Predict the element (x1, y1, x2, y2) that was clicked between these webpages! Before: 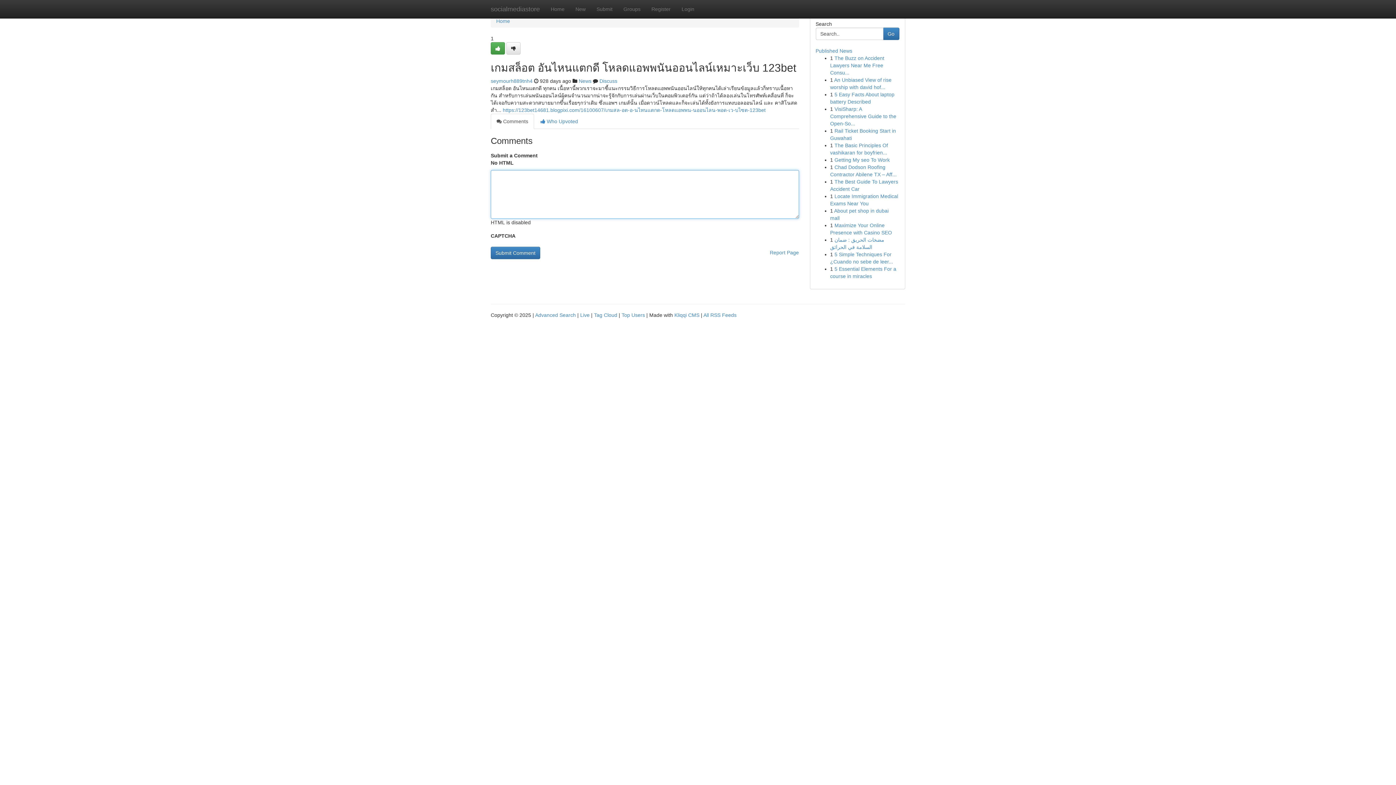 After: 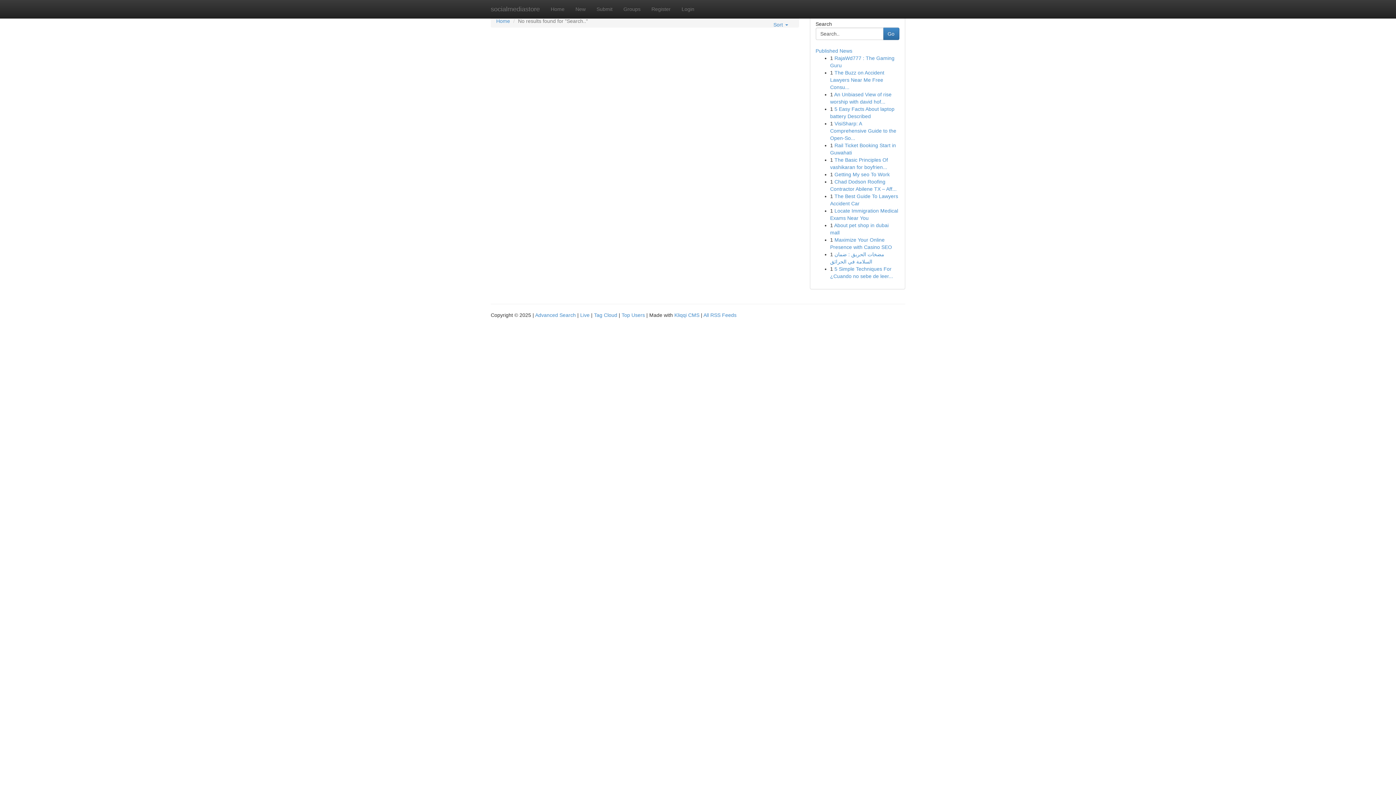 Action: bbox: (883, 27, 899, 40) label: Go